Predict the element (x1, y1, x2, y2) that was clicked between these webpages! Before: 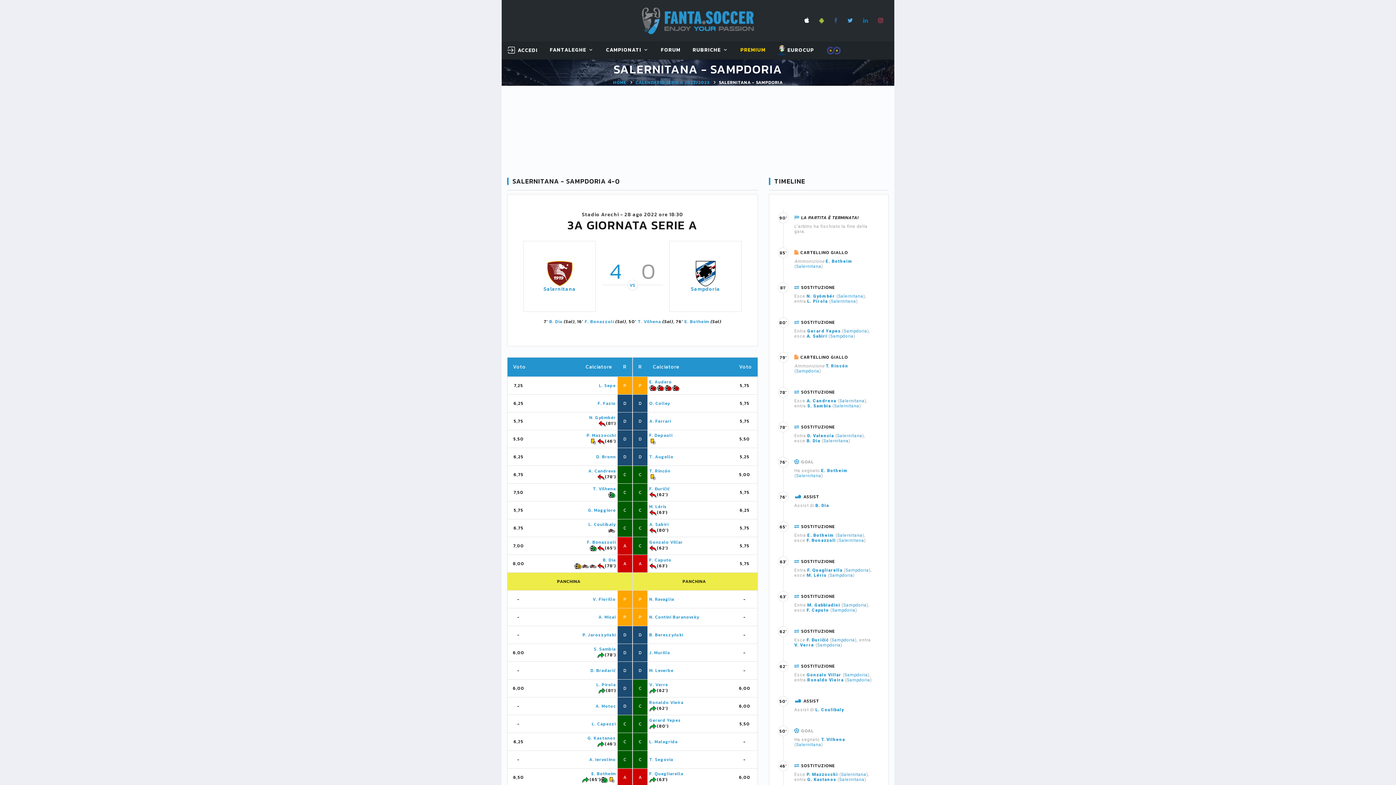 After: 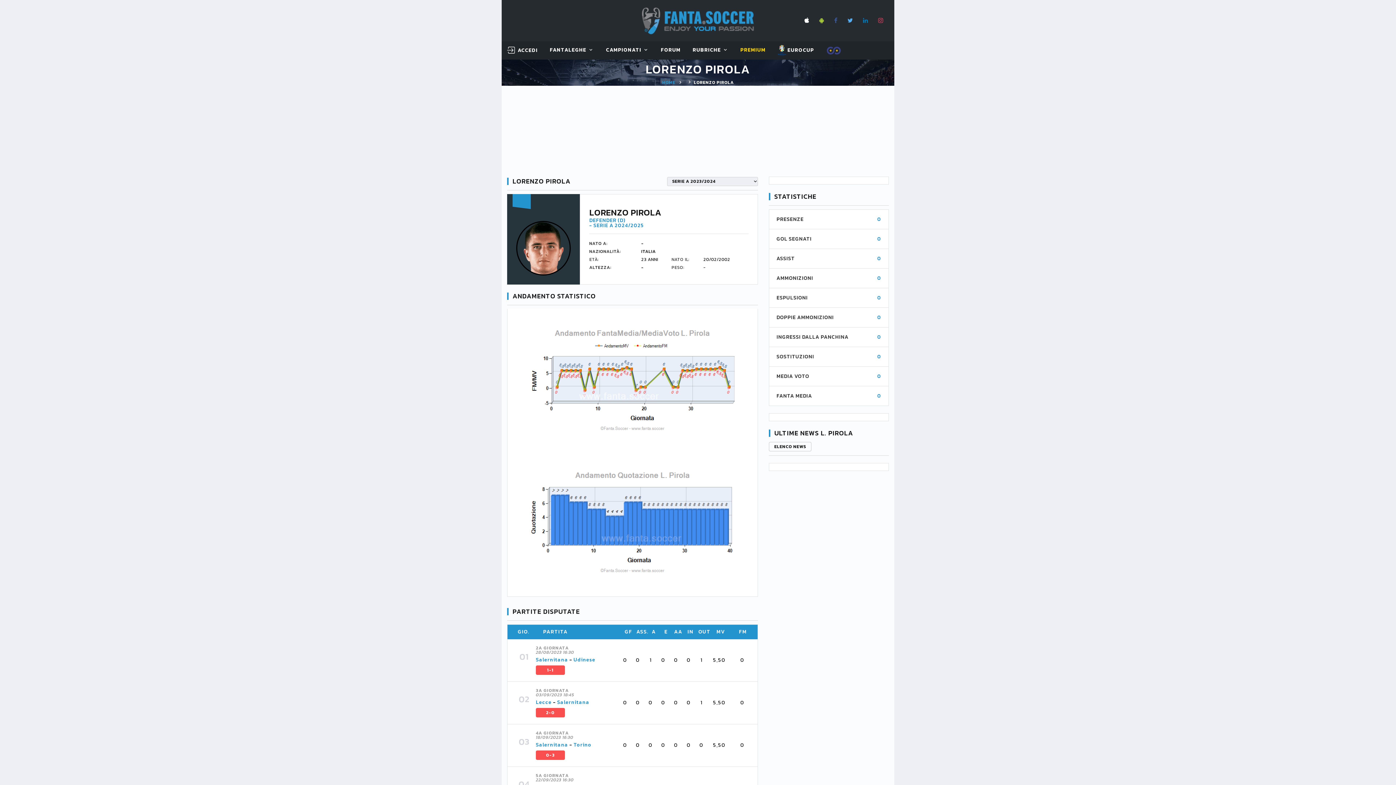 Action: bbox: (596, 681, 616, 688) label: L. Pirola